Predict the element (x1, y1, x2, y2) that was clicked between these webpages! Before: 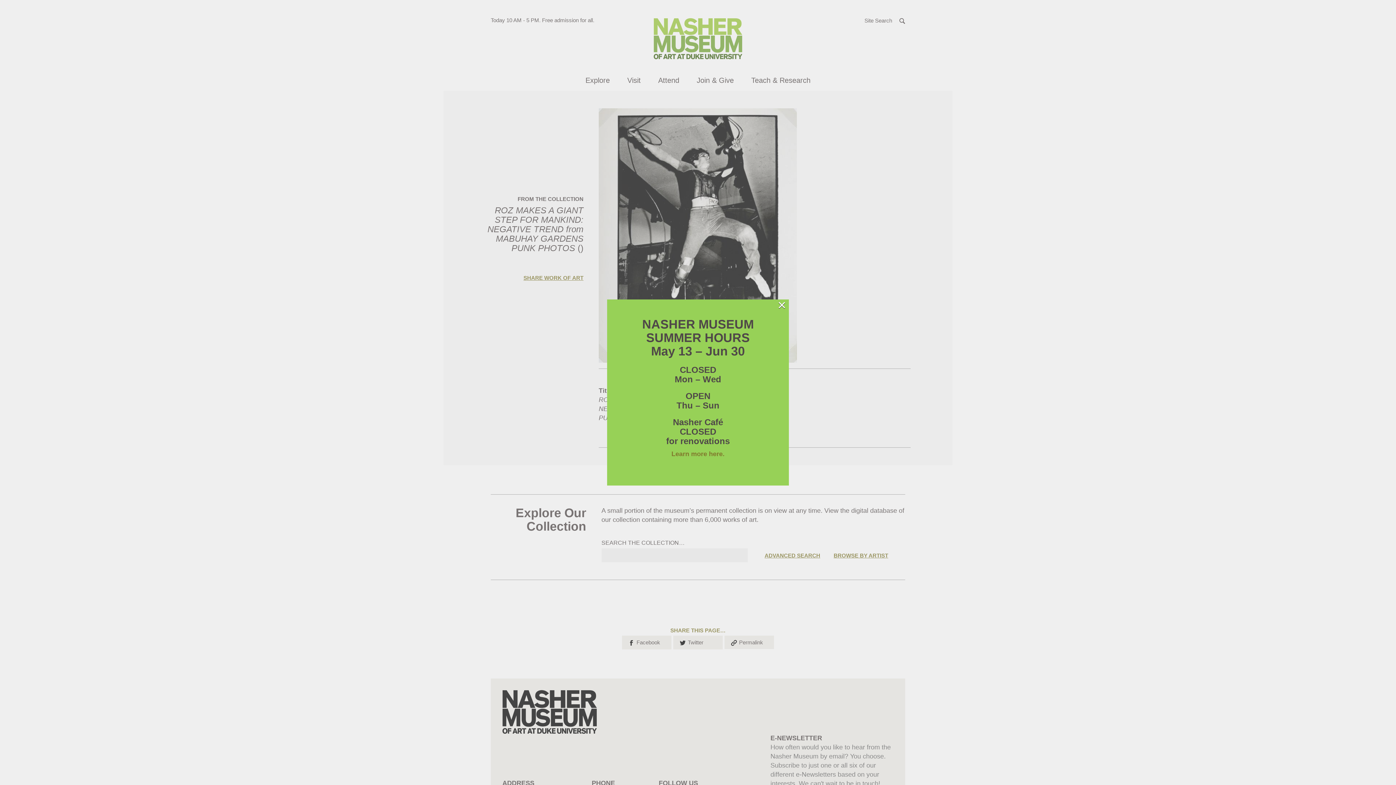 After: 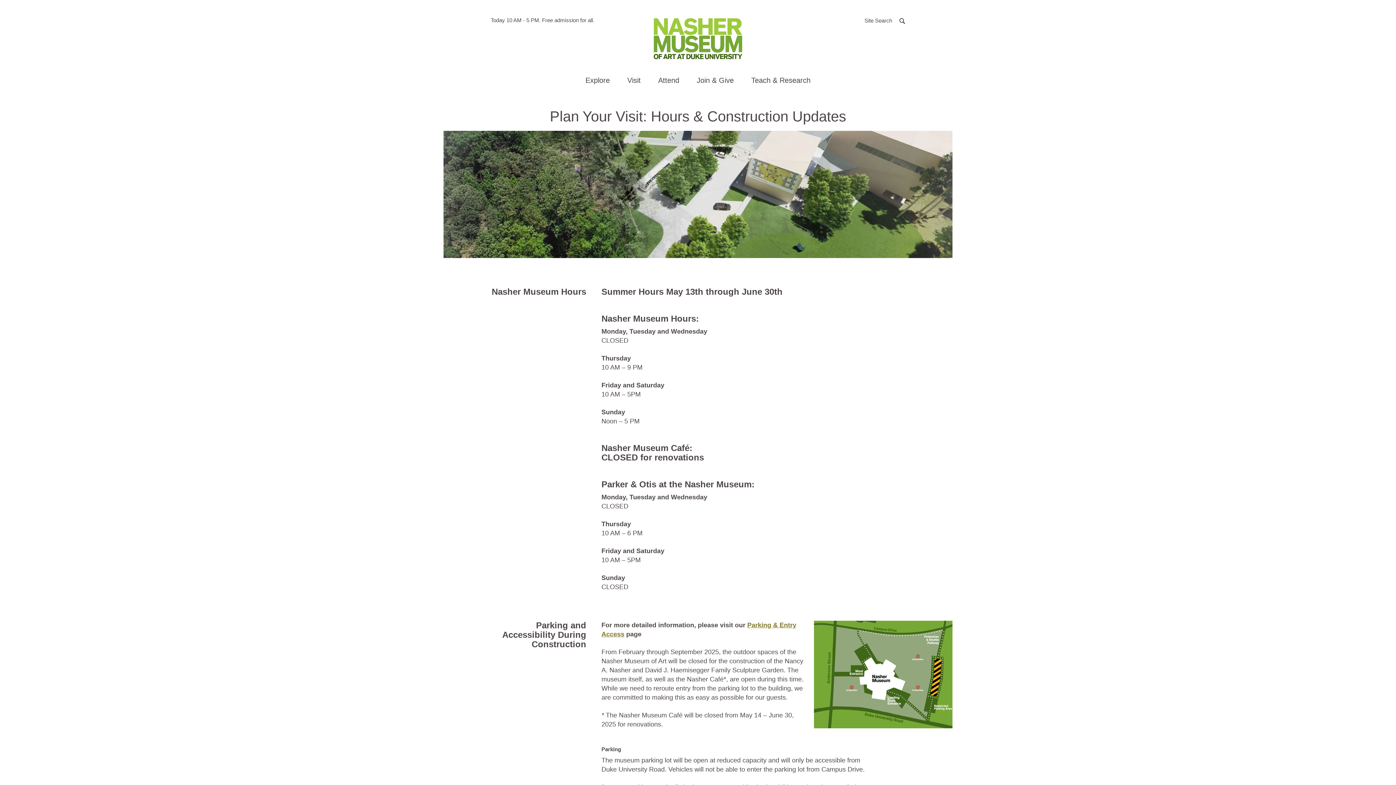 Action: label: Learn more here. bbox: (671, 450, 724, 457)